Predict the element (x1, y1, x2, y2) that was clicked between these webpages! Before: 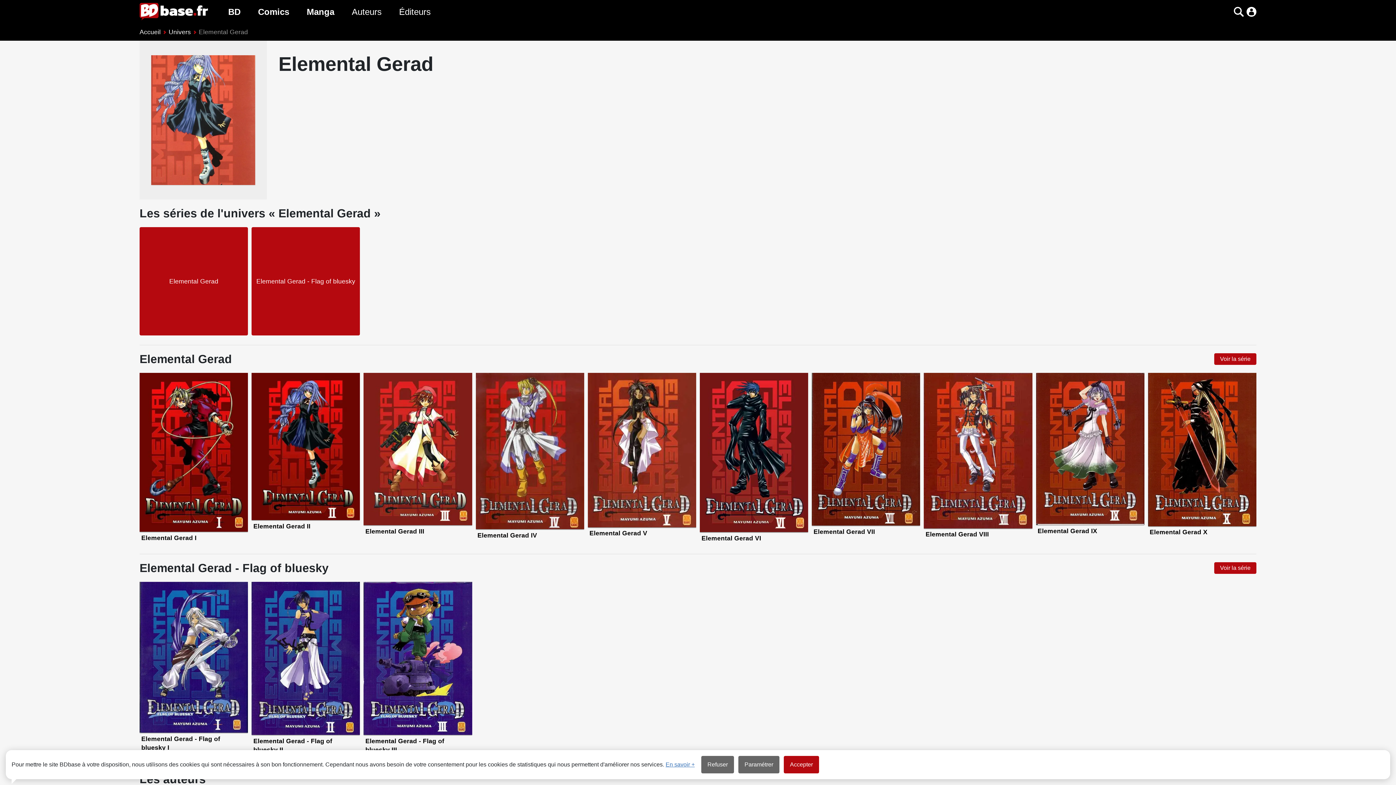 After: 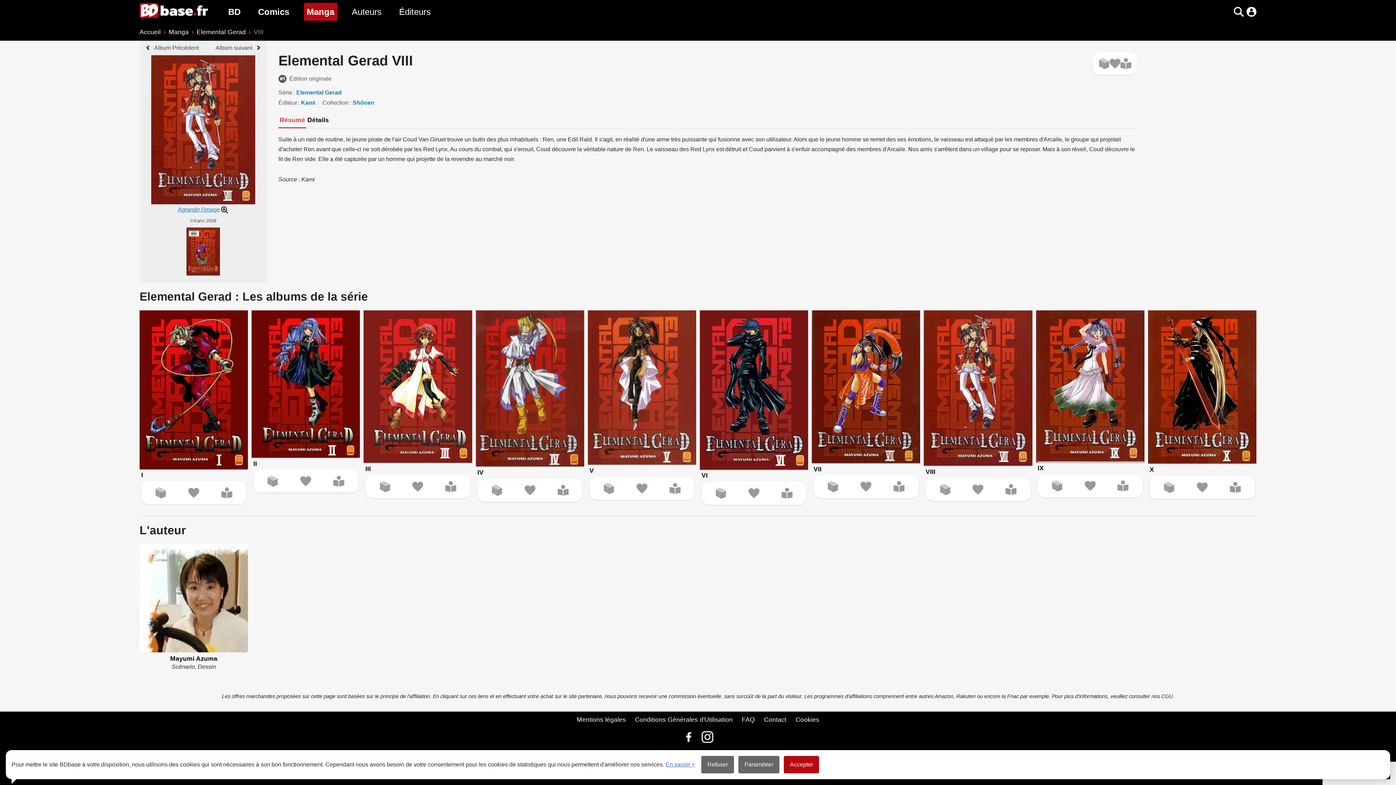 Action: bbox: (925, 530, 1030, 539) label: Elemental Gerad VIII